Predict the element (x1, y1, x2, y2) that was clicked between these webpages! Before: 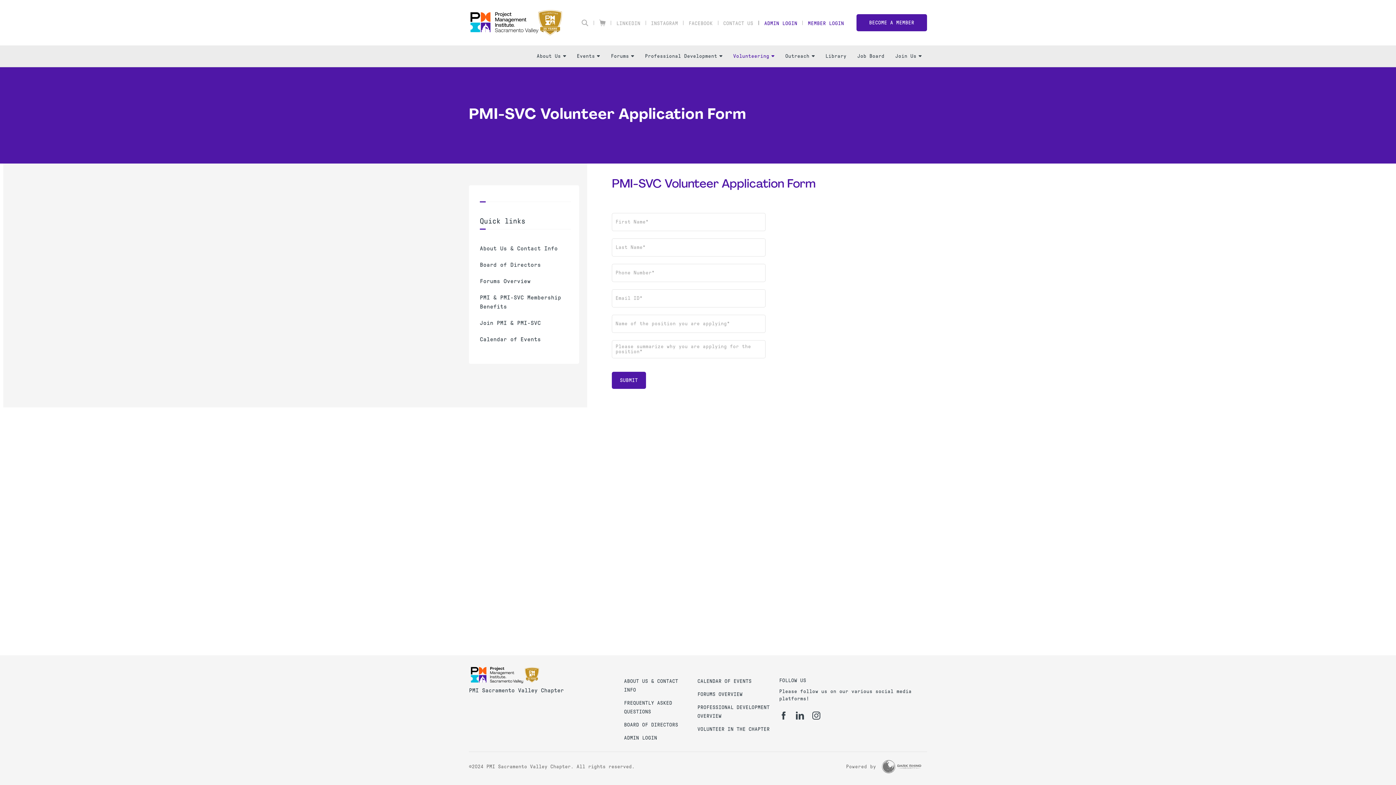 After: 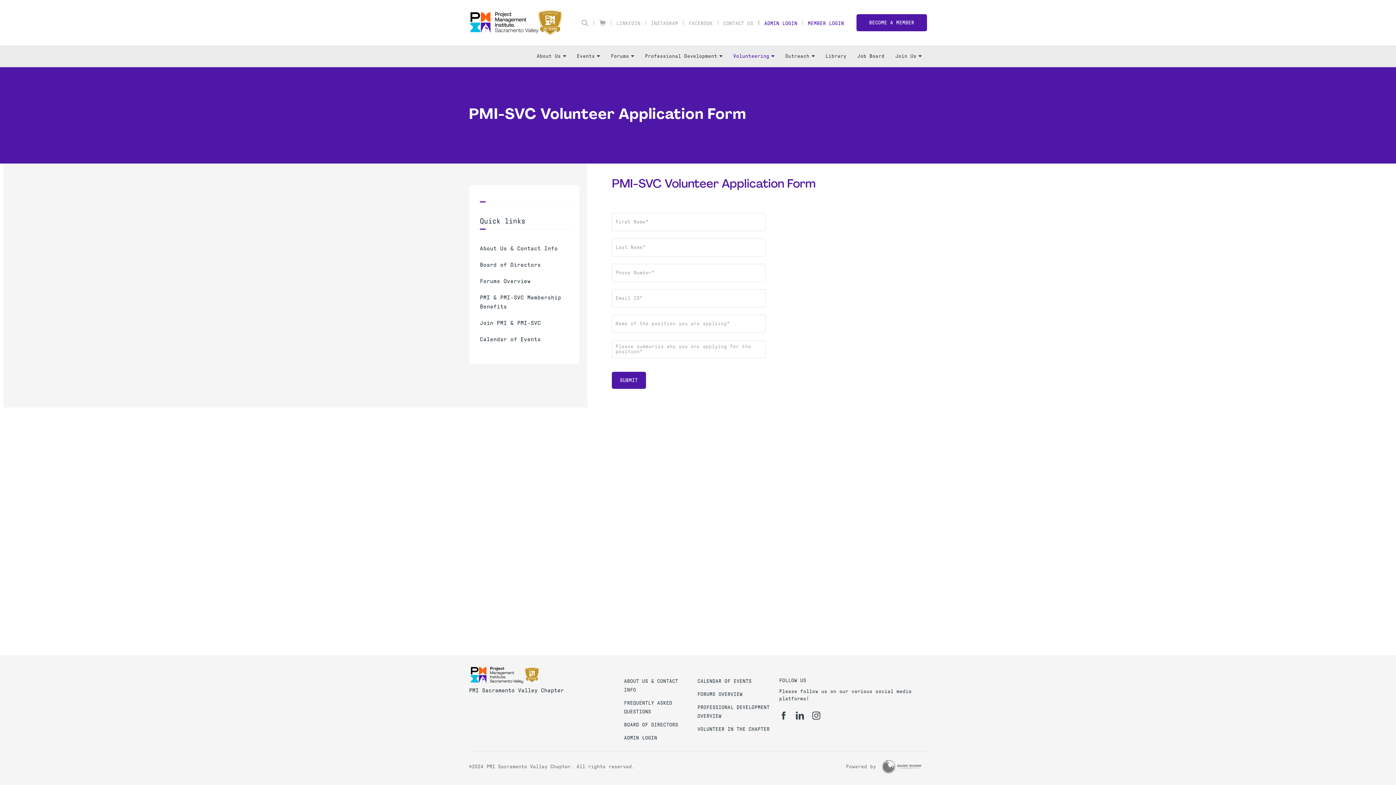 Action: label: li bbox: (795, 711, 804, 719)